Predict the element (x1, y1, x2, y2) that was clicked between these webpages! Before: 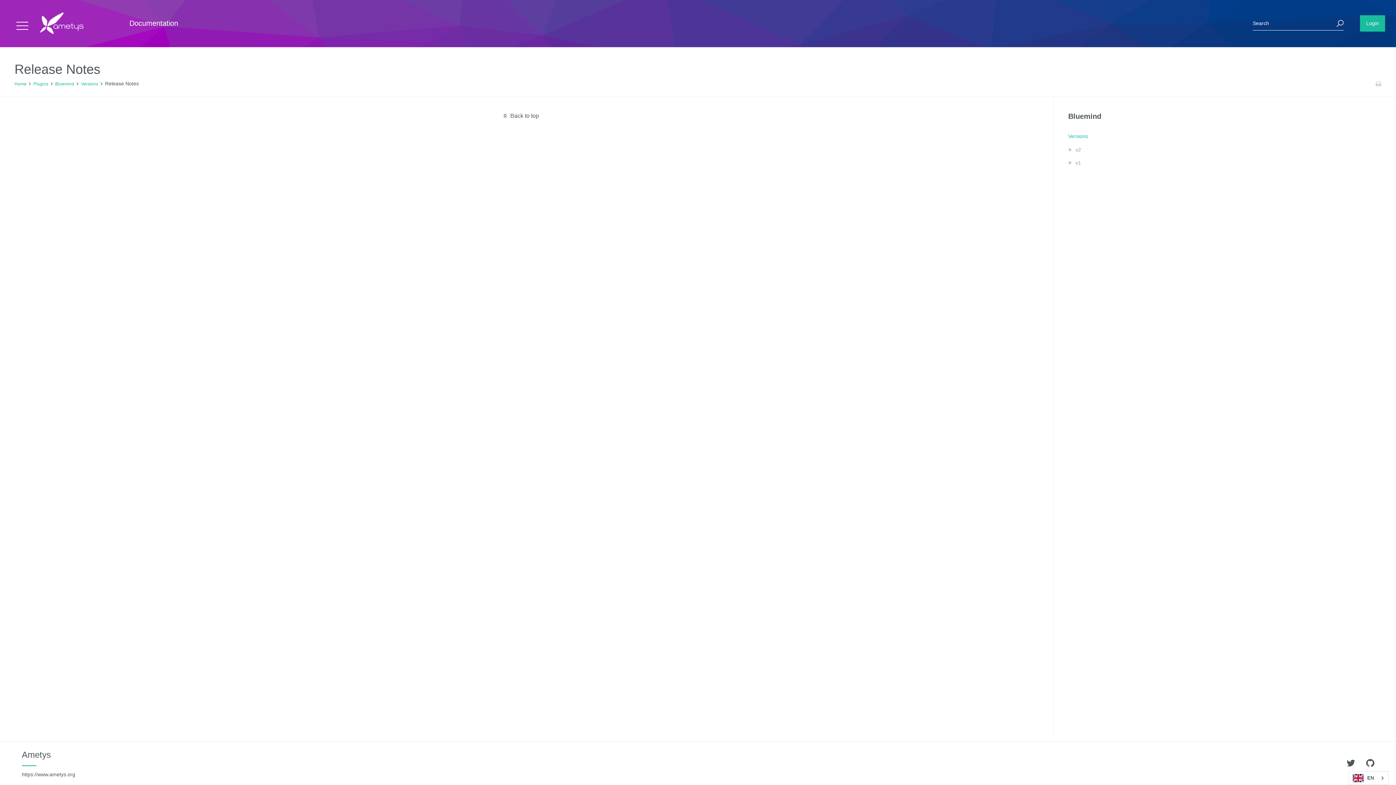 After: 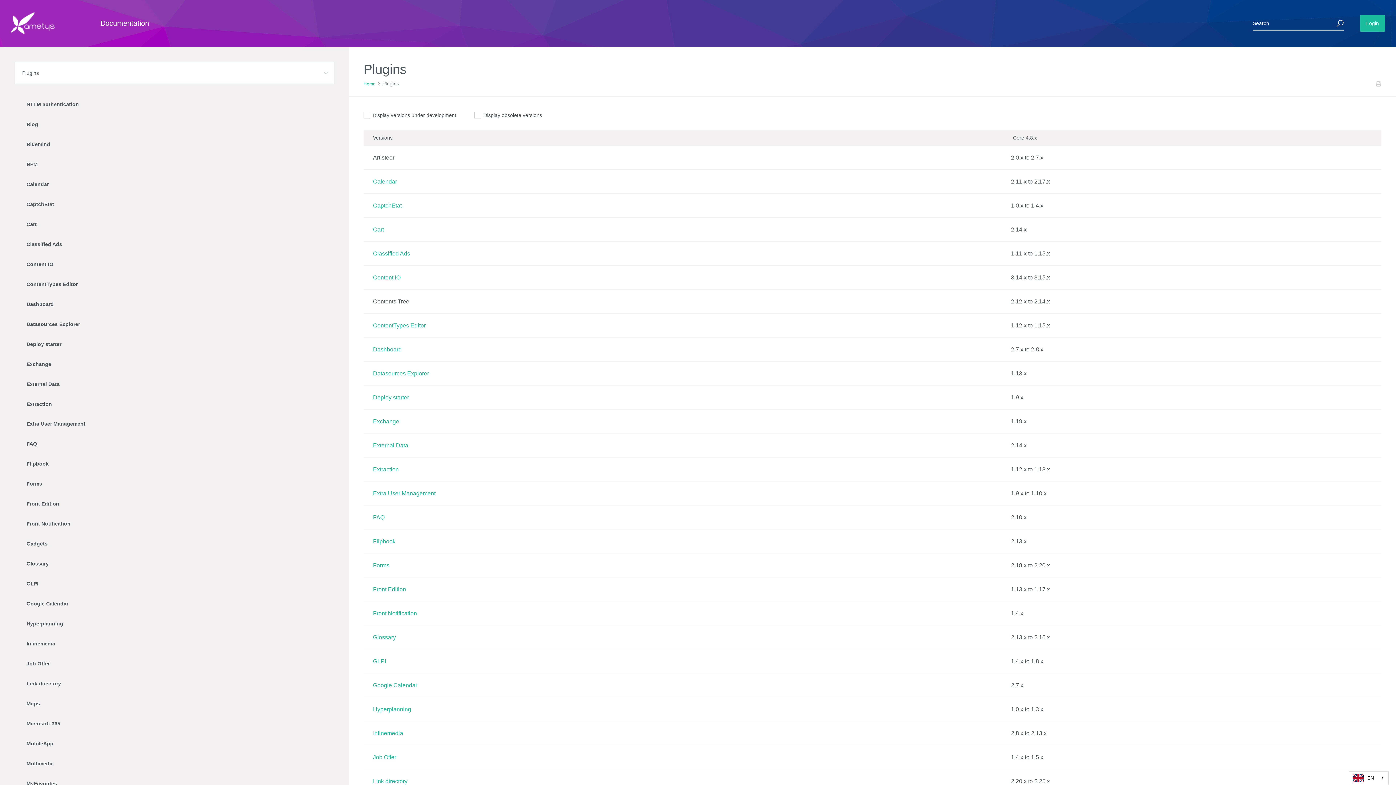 Action: label: Plugins bbox: (33, 81, 48, 86)